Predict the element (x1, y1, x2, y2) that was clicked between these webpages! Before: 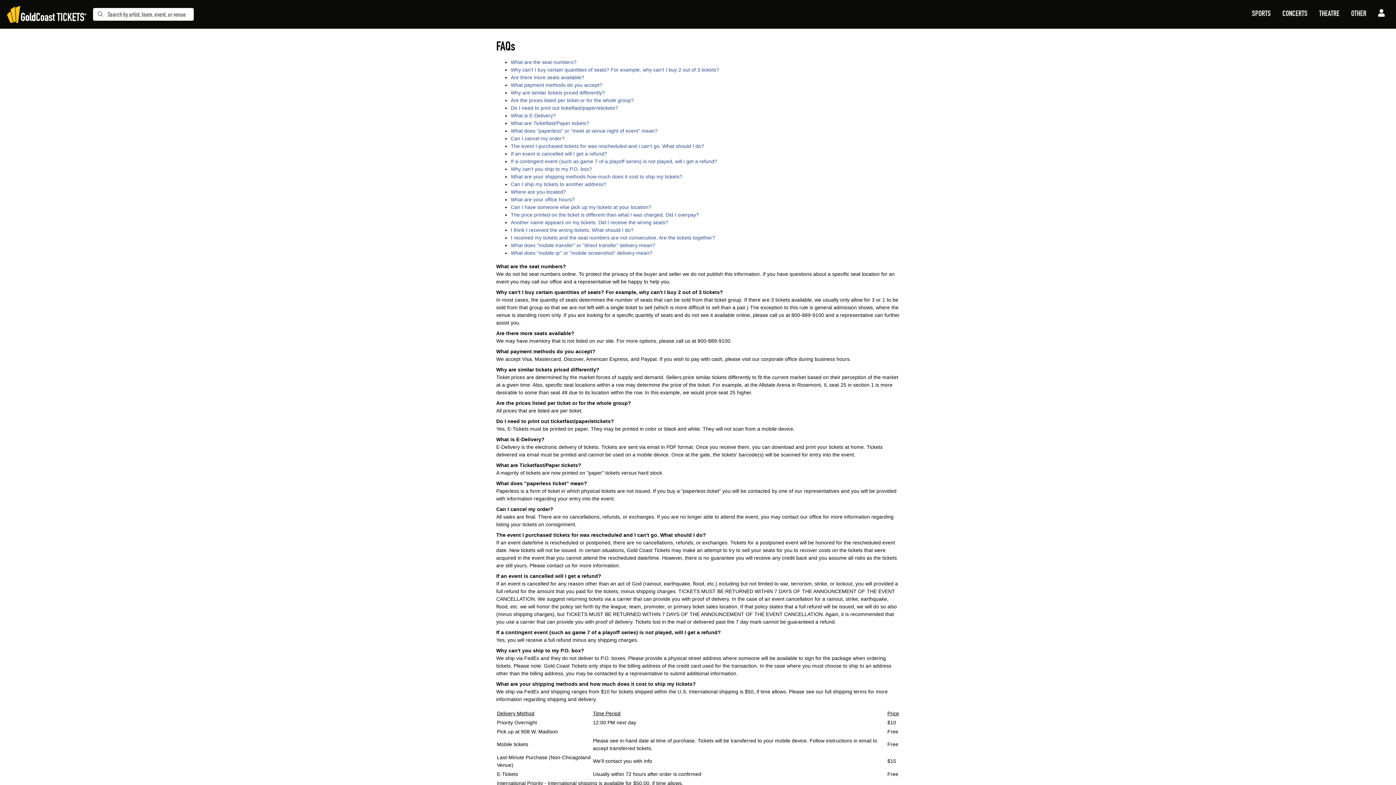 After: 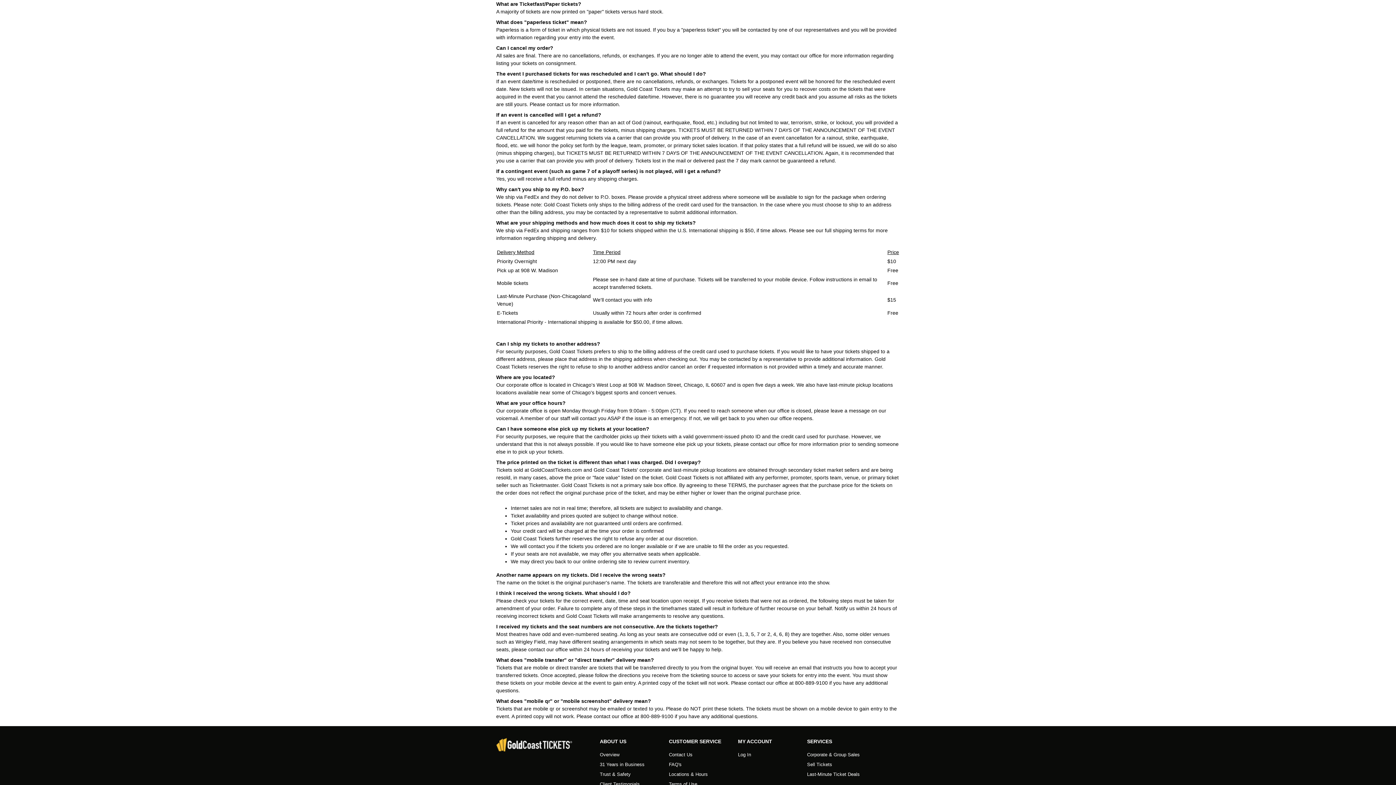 Action: label: What are Ticketfast/Paper tickets? bbox: (510, 120, 589, 126)